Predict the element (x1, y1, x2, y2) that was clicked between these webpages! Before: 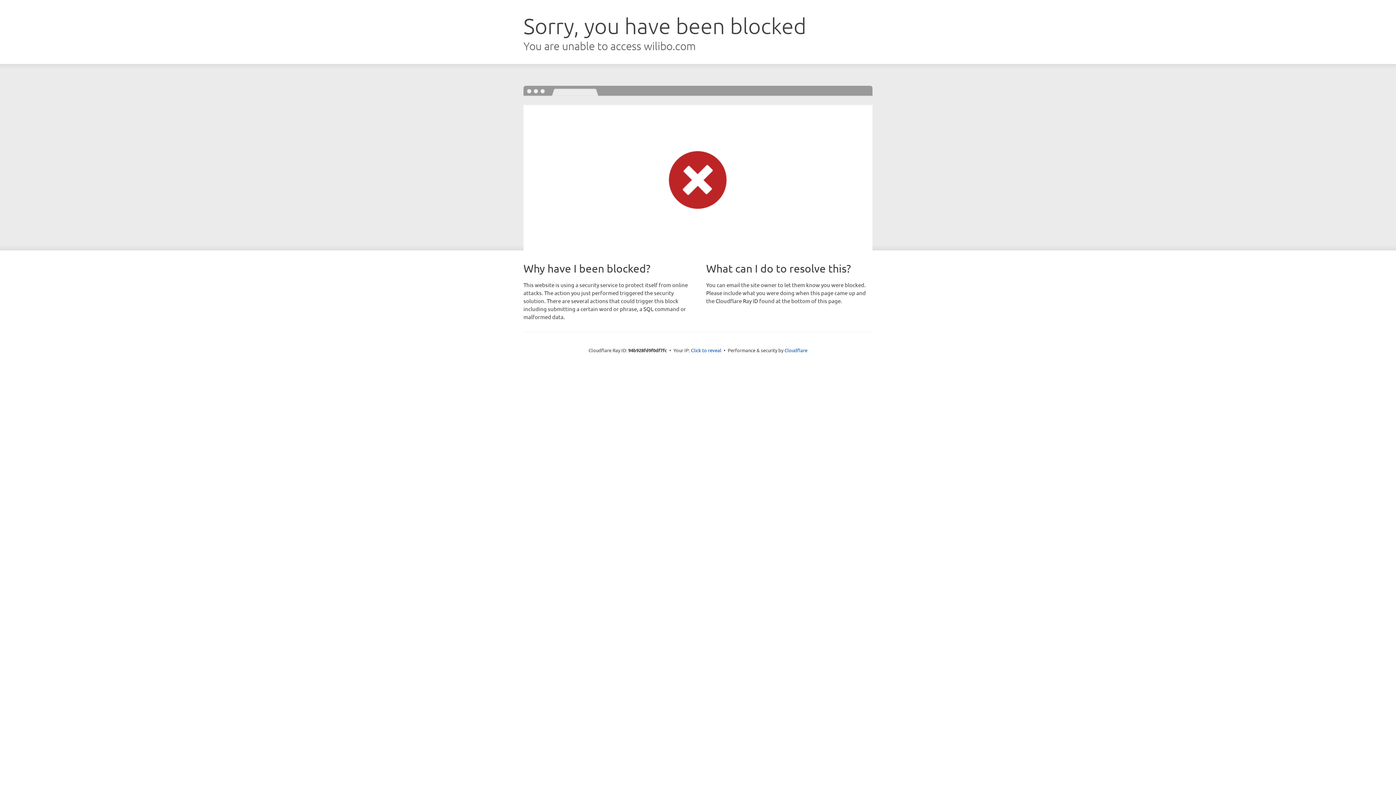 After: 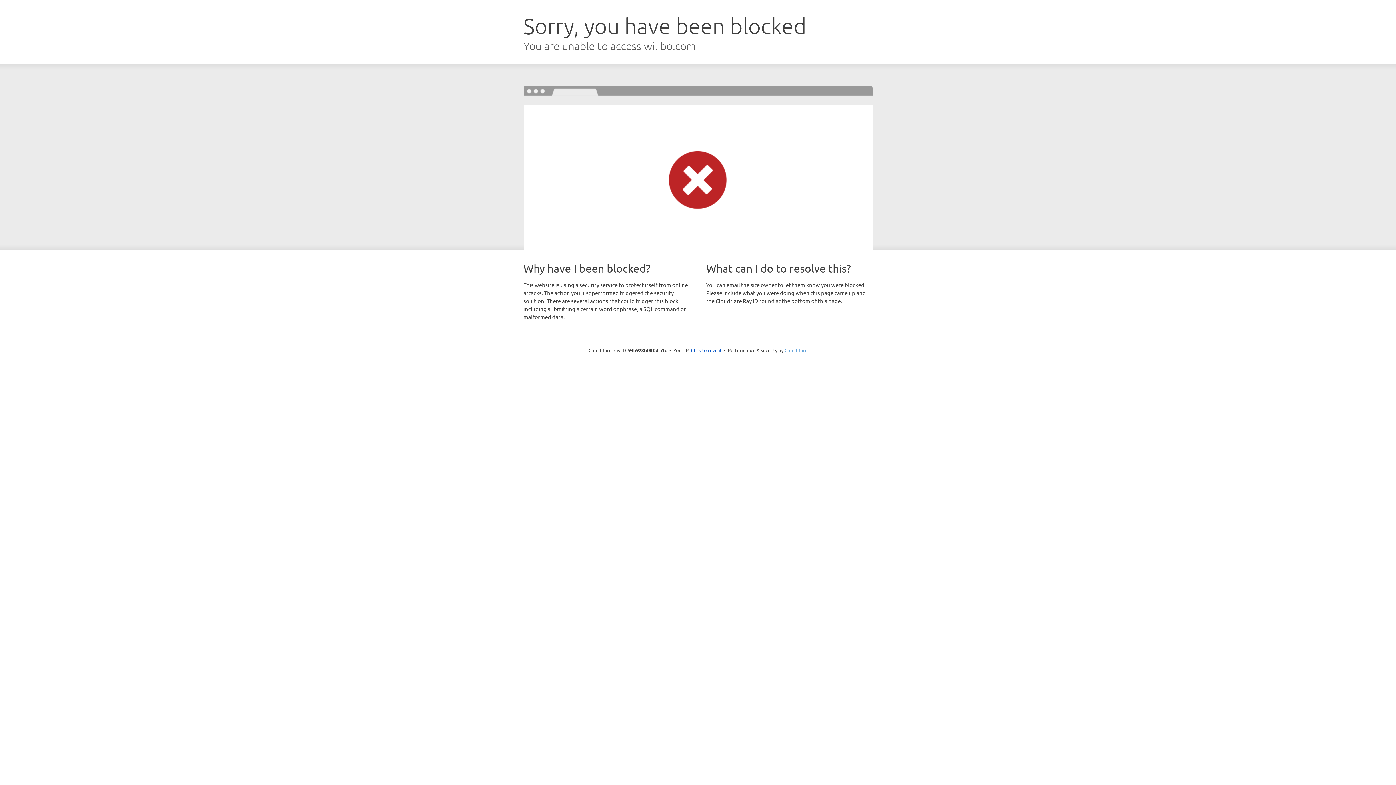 Action: label: Cloudflare bbox: (784, 347, 807, 353)